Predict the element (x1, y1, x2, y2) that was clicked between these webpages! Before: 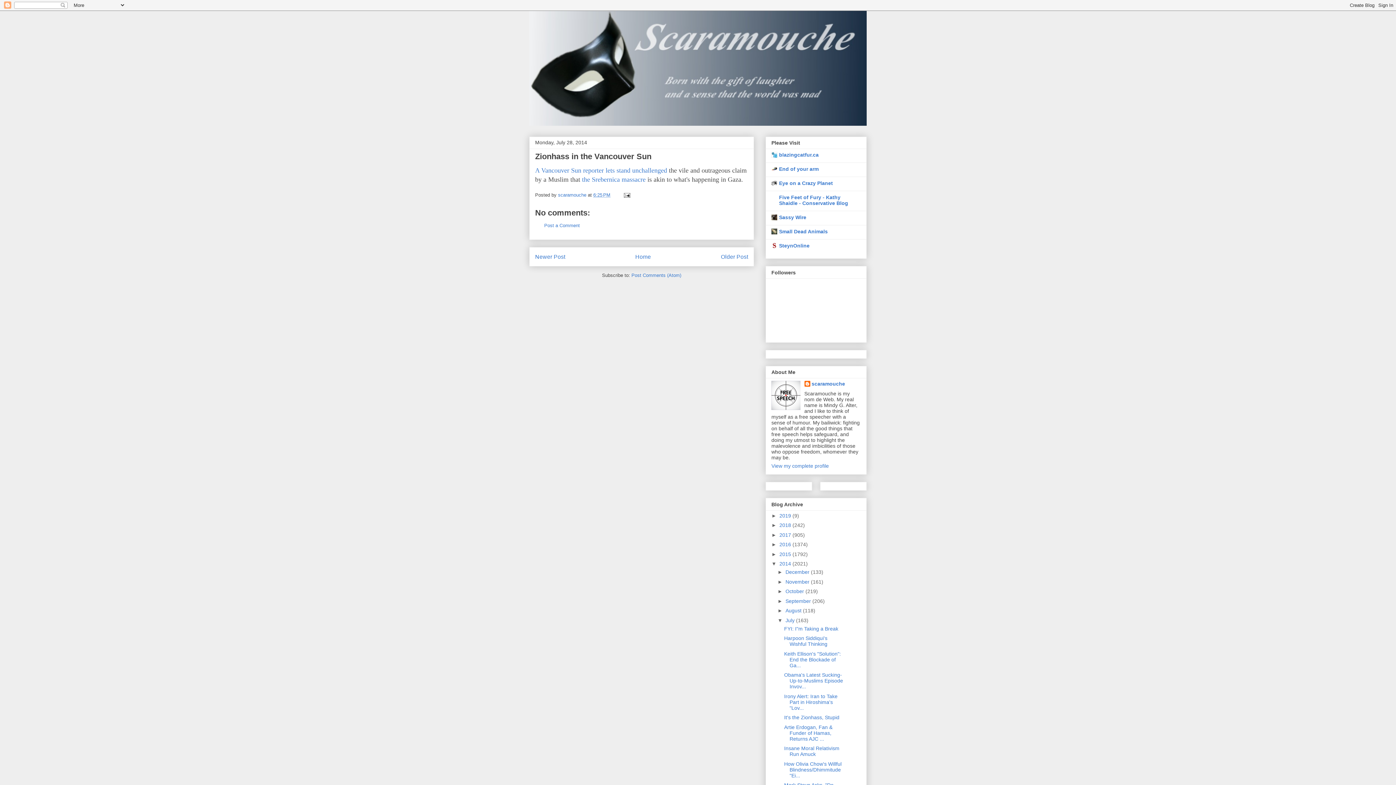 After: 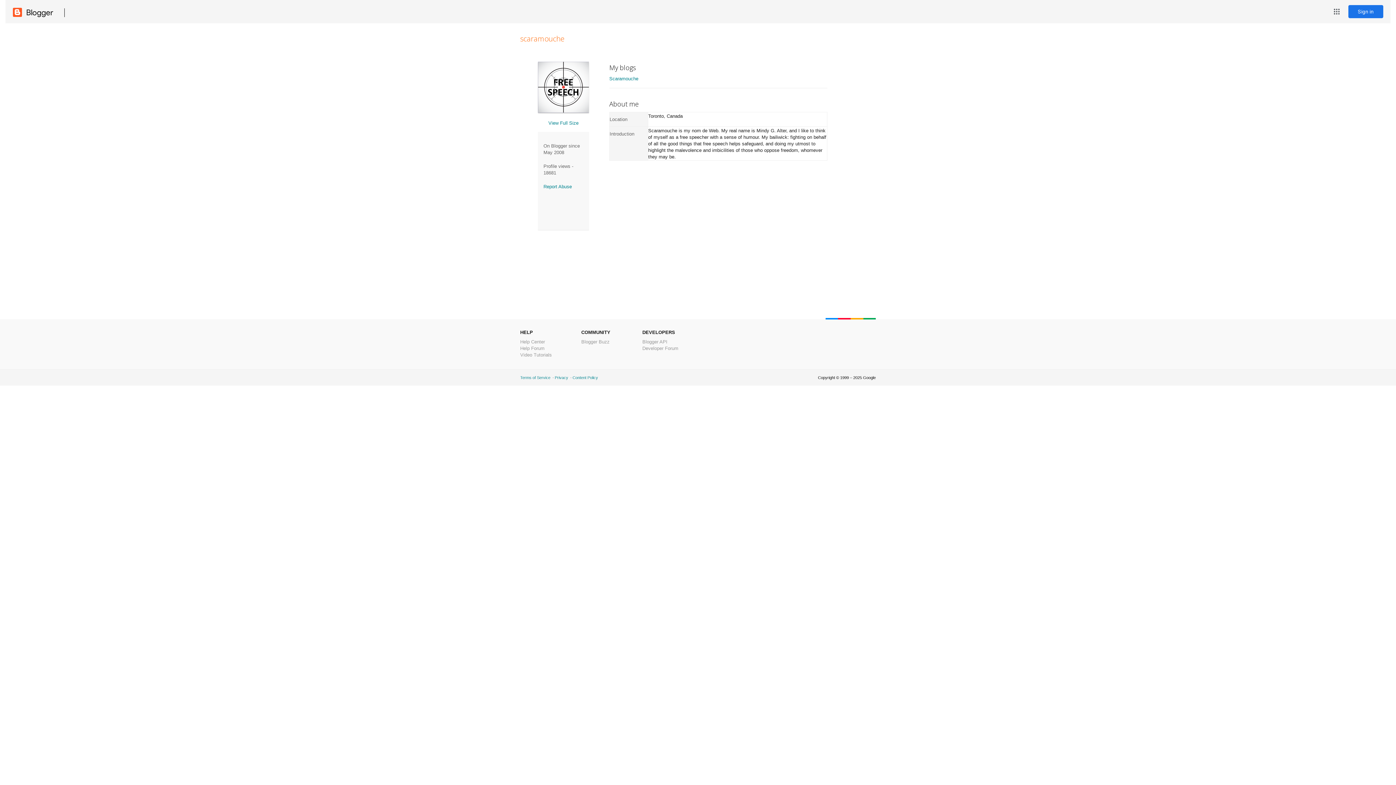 Action: label: scaramouche  bbox: (558, 192, 588, 197)